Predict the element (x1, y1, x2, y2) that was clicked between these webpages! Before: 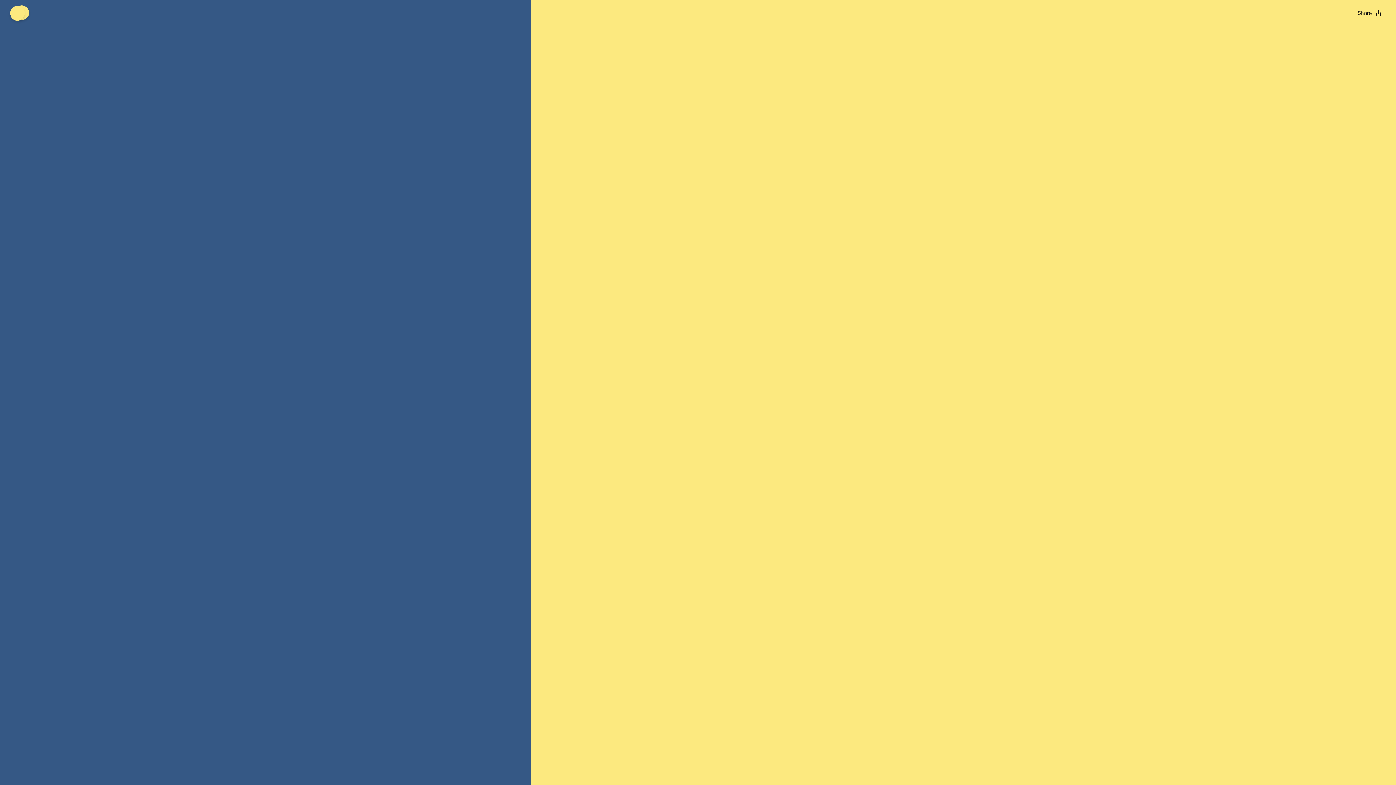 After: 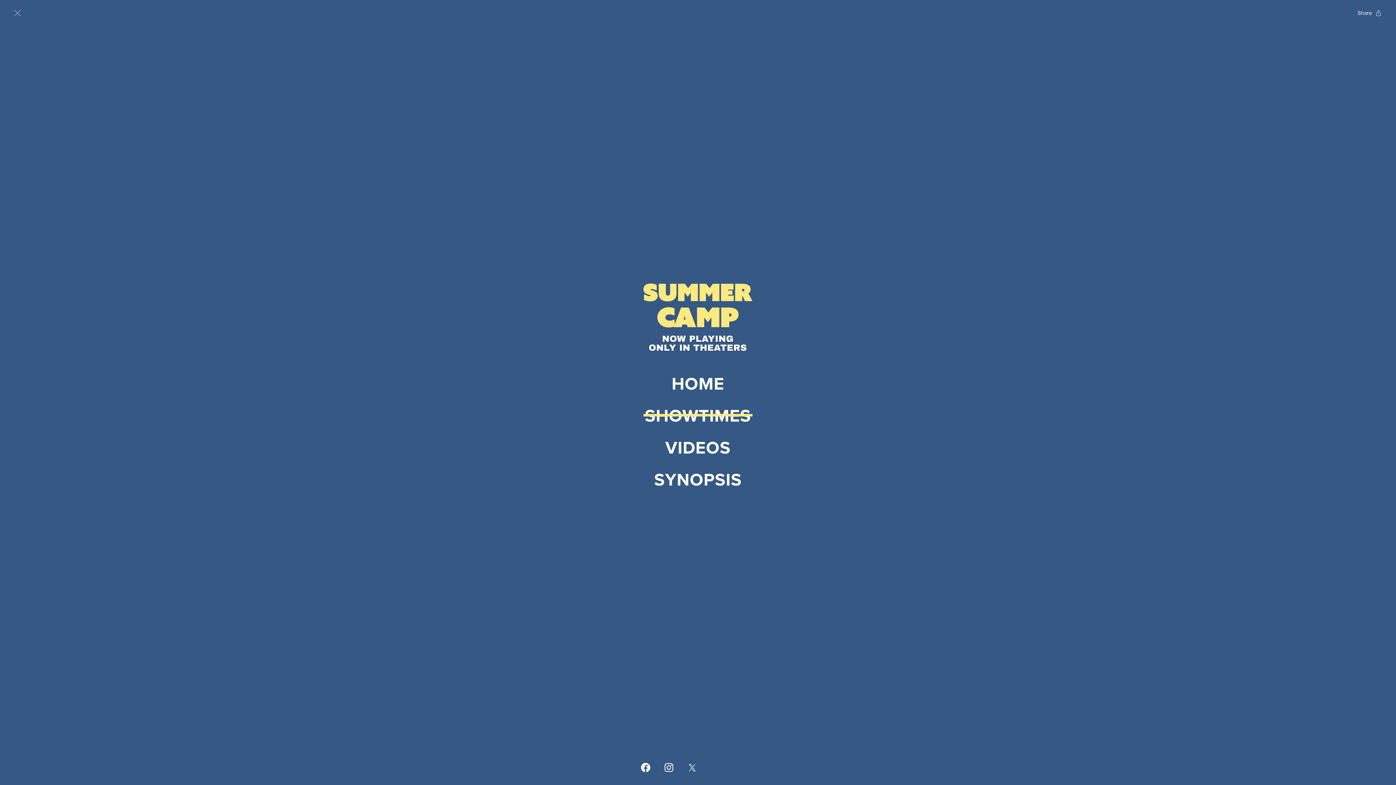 Action: label: Open navigation menu to view site directory bbox: (14, 10, 20, 16)